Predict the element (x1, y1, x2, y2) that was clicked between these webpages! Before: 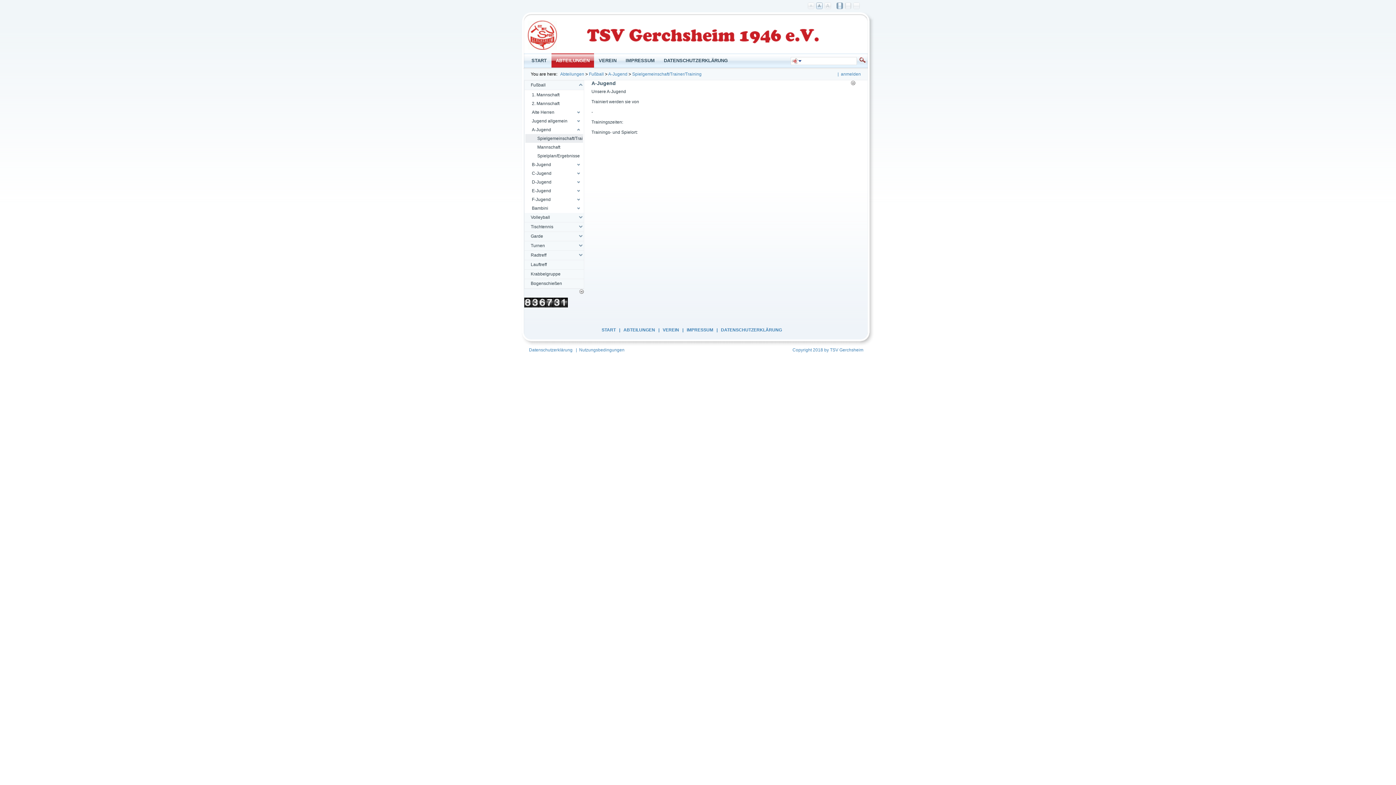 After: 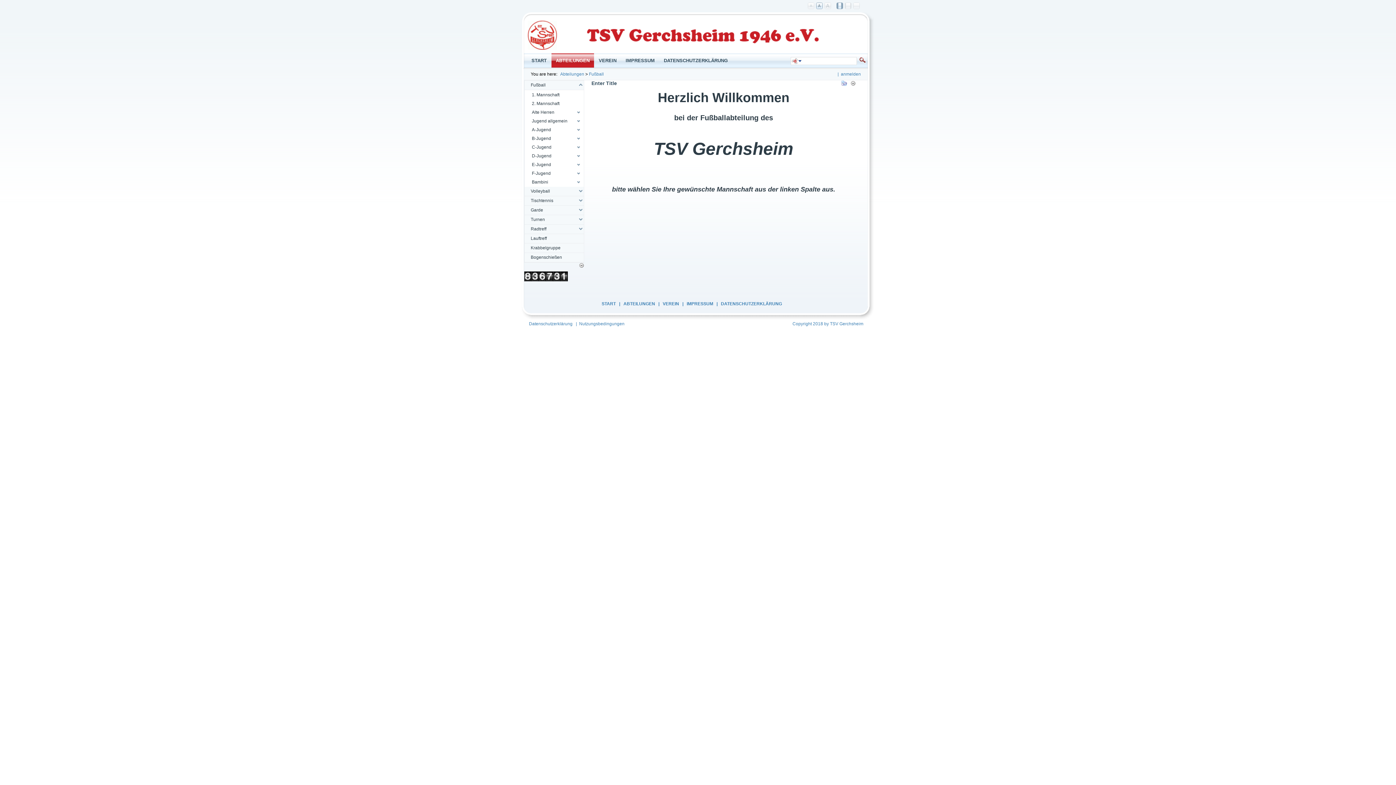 Action: label: Fußball bbox: (589, 71, 604, 76)